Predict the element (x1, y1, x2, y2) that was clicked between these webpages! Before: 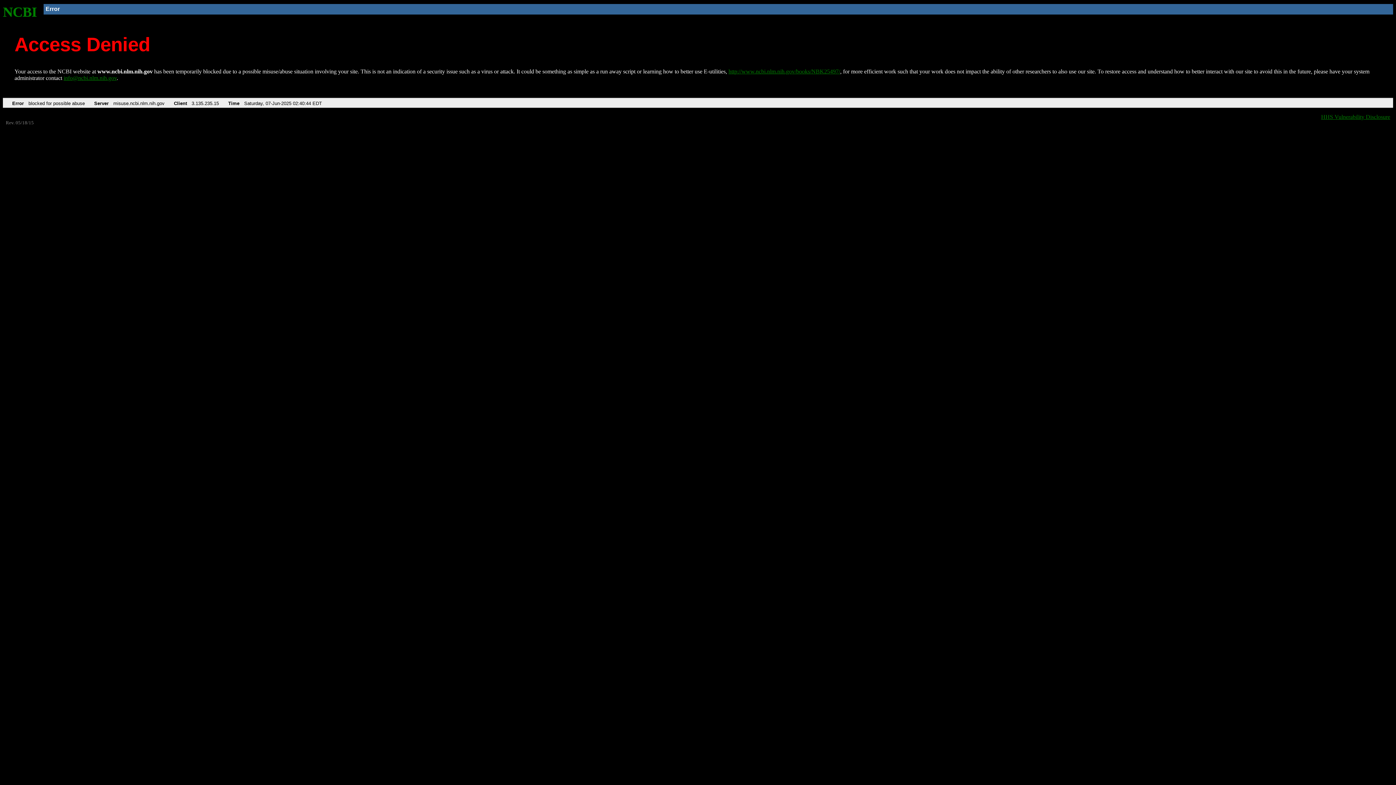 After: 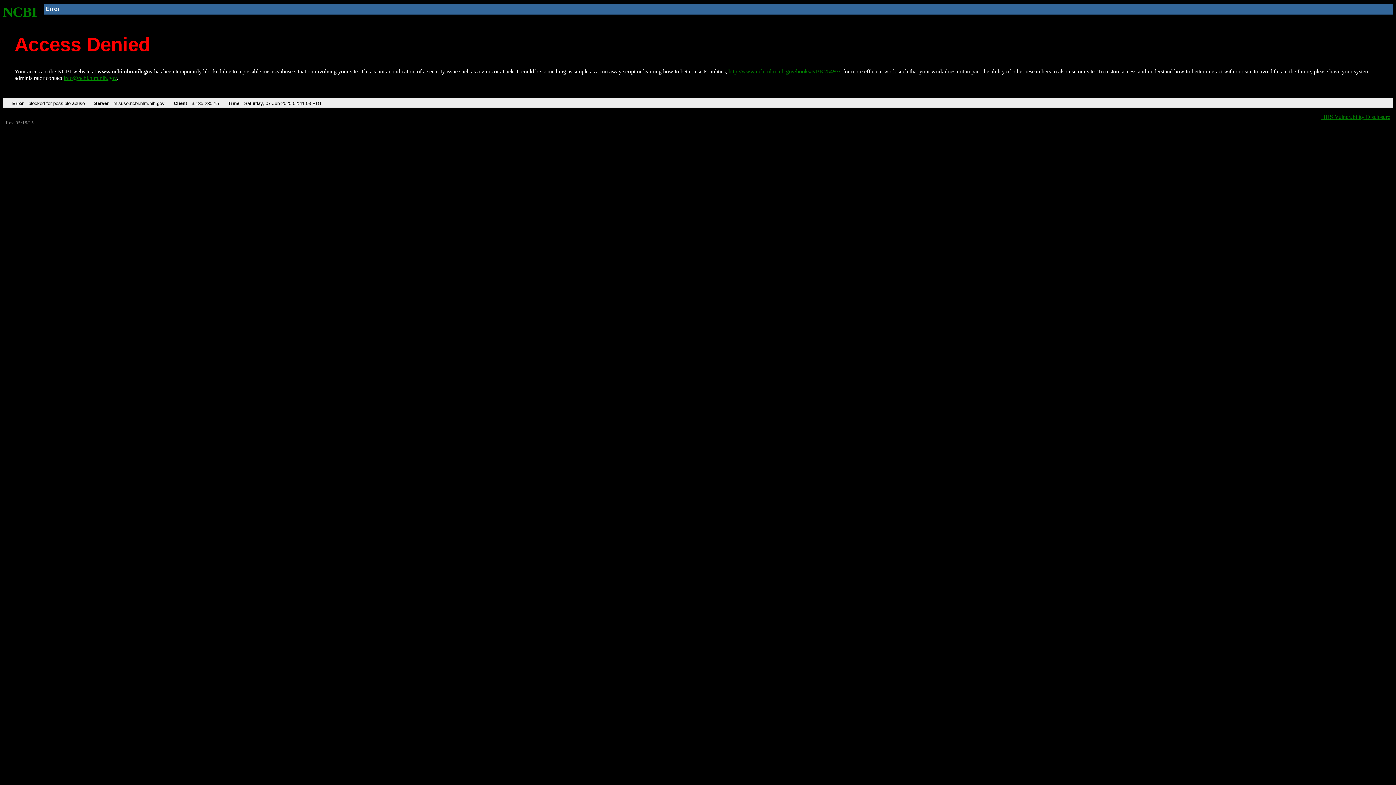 Action: label: http://www.ncbi.nlm.nih.gov/books/NBK25497/ bbox: (728, 68, 840, 74)